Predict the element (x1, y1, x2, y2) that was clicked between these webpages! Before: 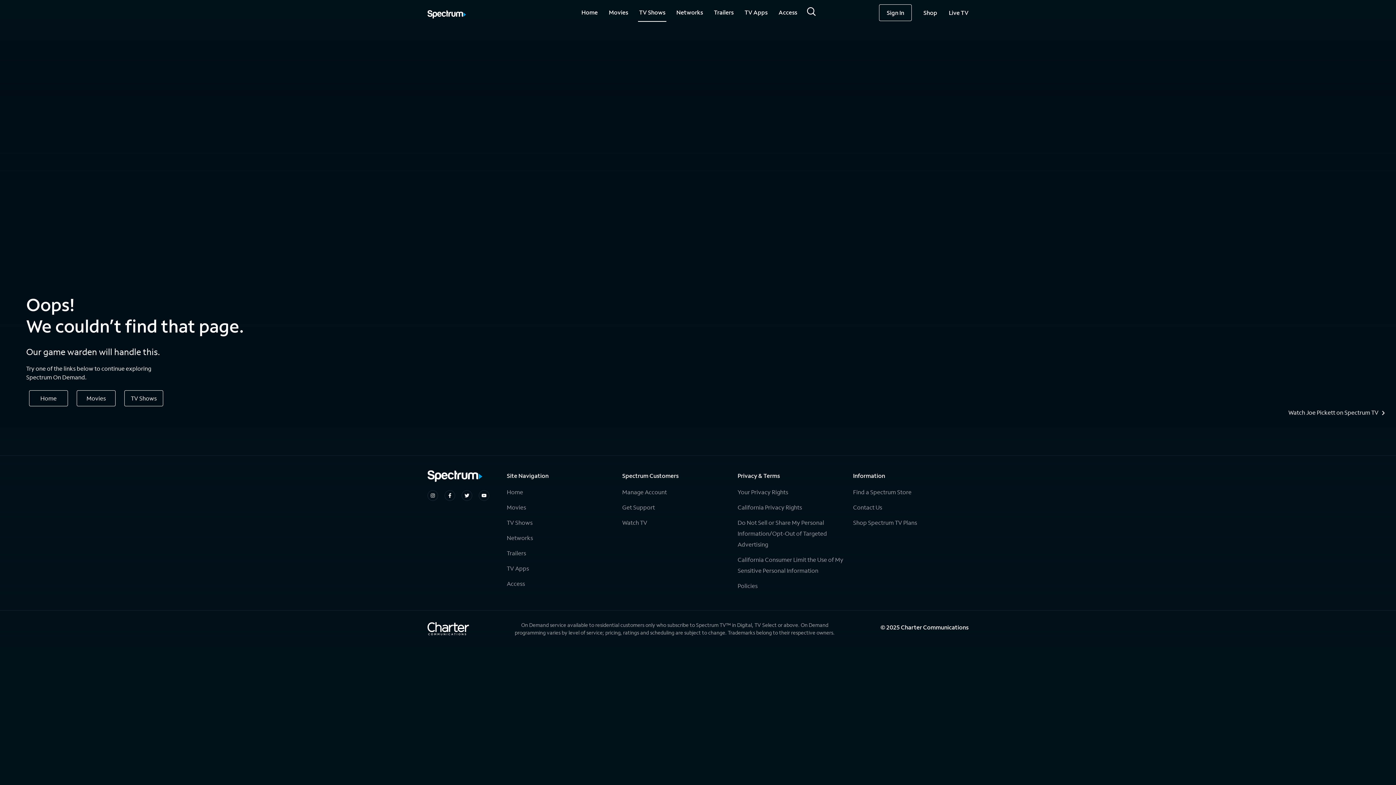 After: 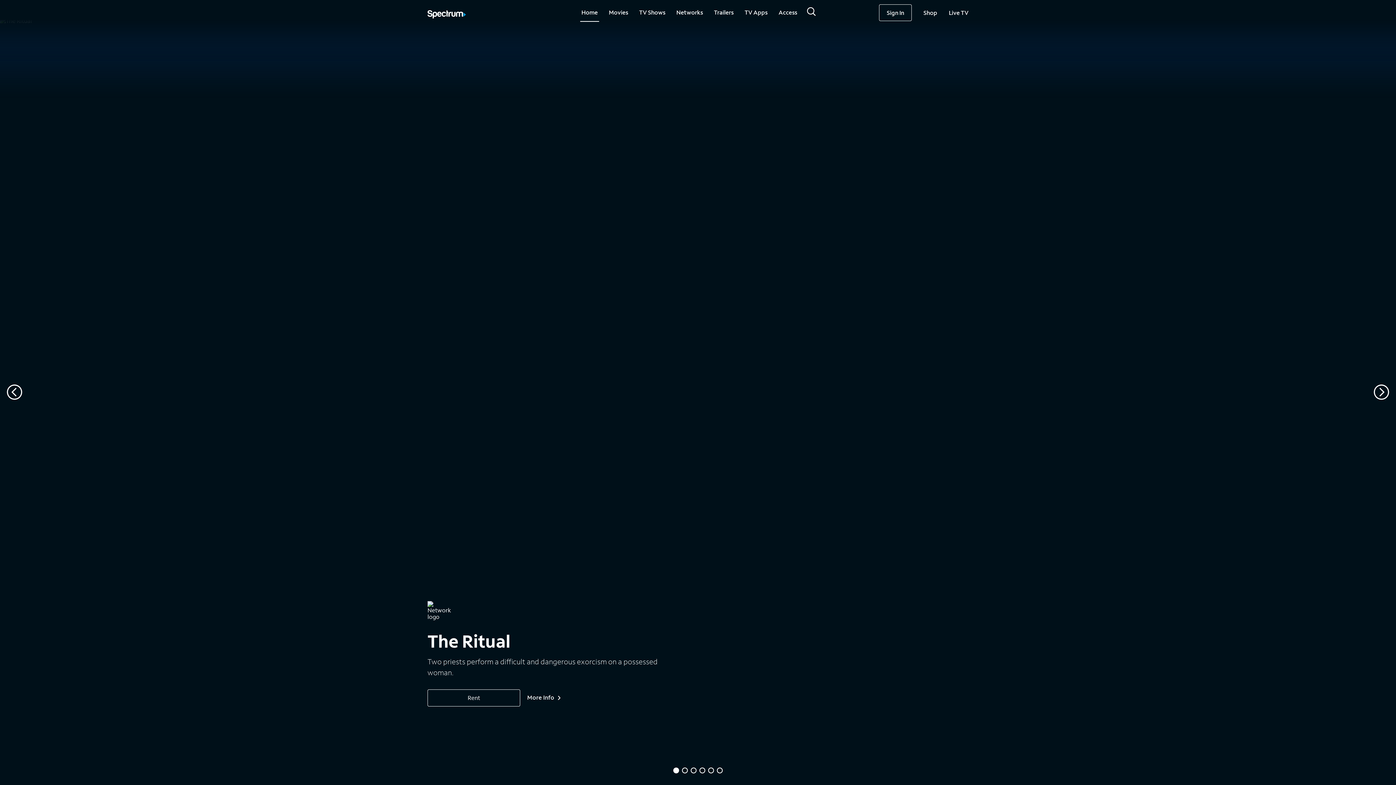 Action: bbox: (29, 390, 68, 406) label: Home